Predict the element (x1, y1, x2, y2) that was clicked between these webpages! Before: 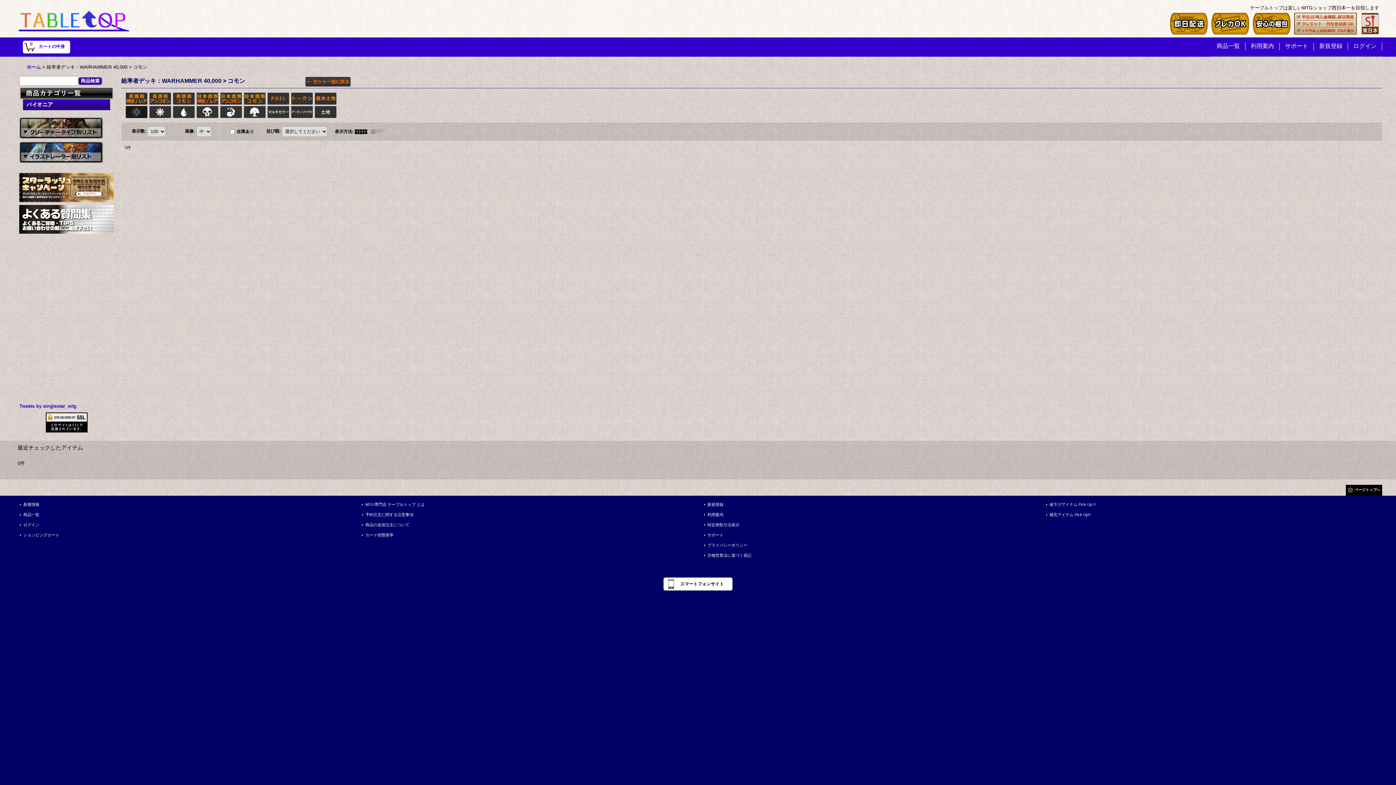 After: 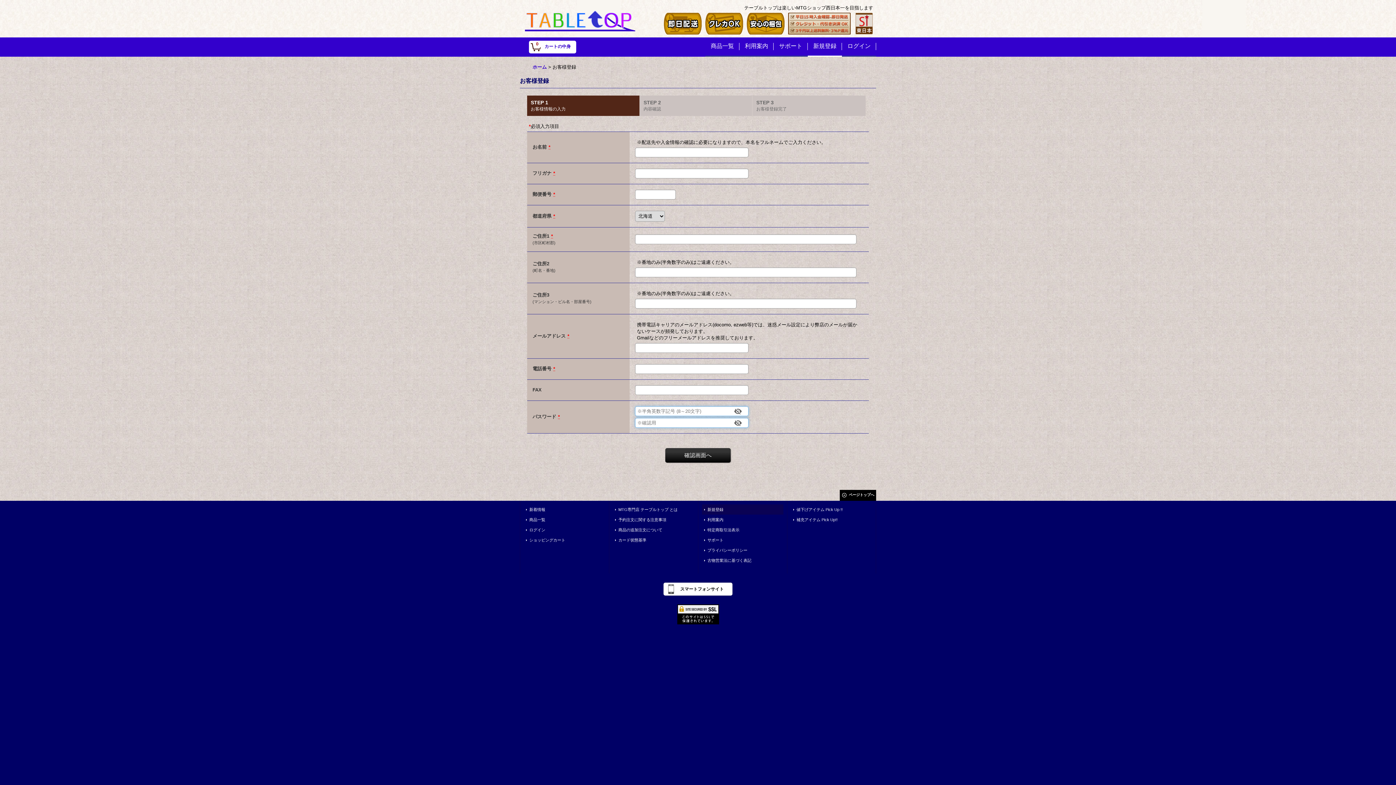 Action: bbox: (702, 499, 1036, 509) label: 新規登録